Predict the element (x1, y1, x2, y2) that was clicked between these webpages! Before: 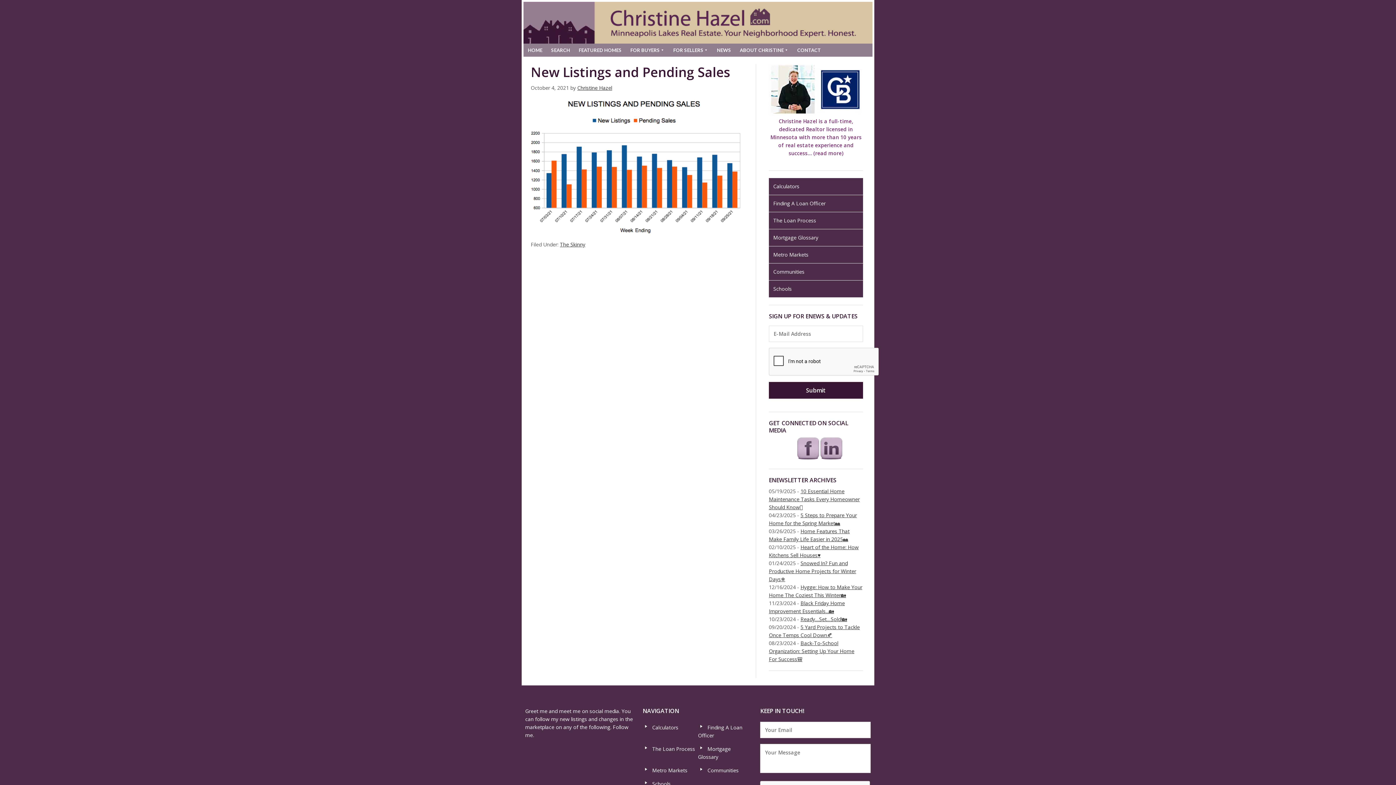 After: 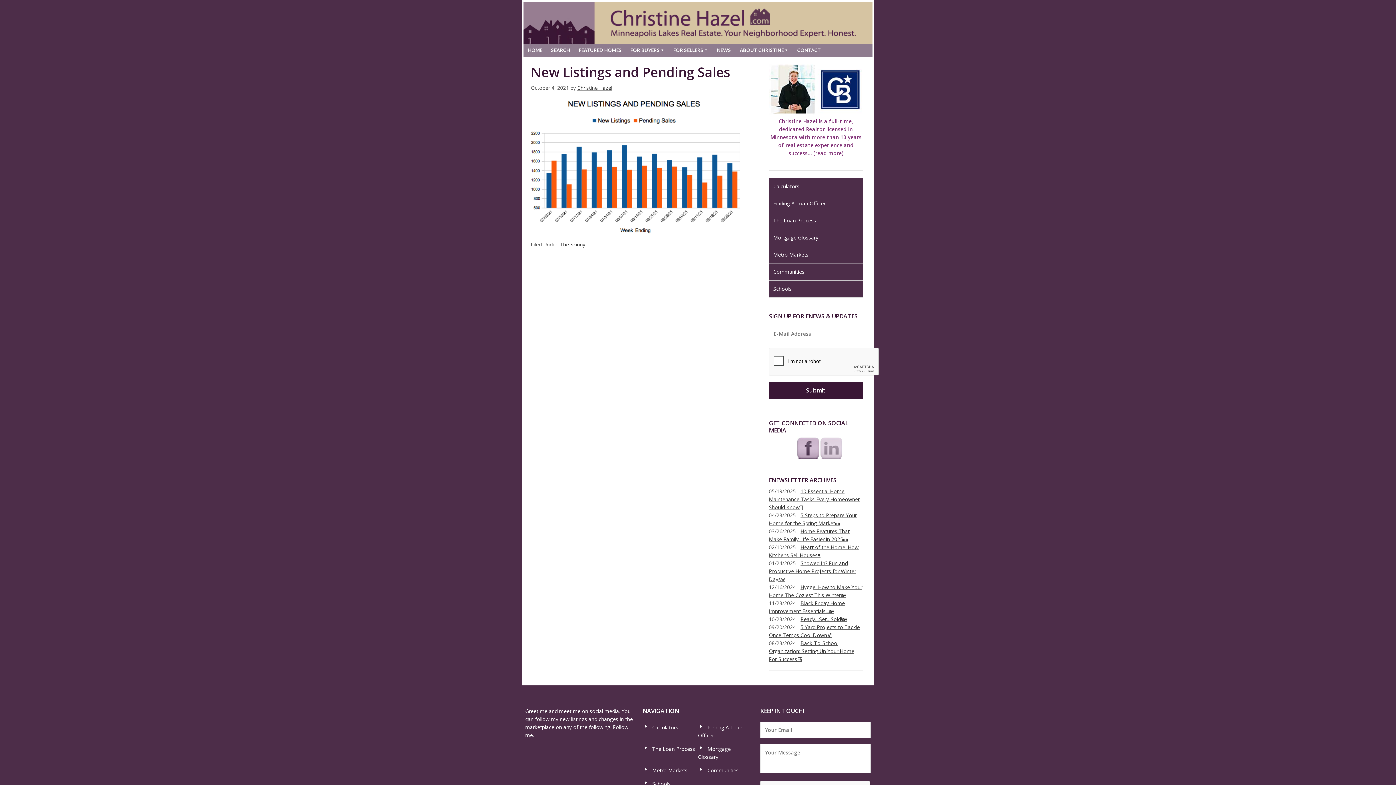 Action: bbox: (820, 454, 842, 461)